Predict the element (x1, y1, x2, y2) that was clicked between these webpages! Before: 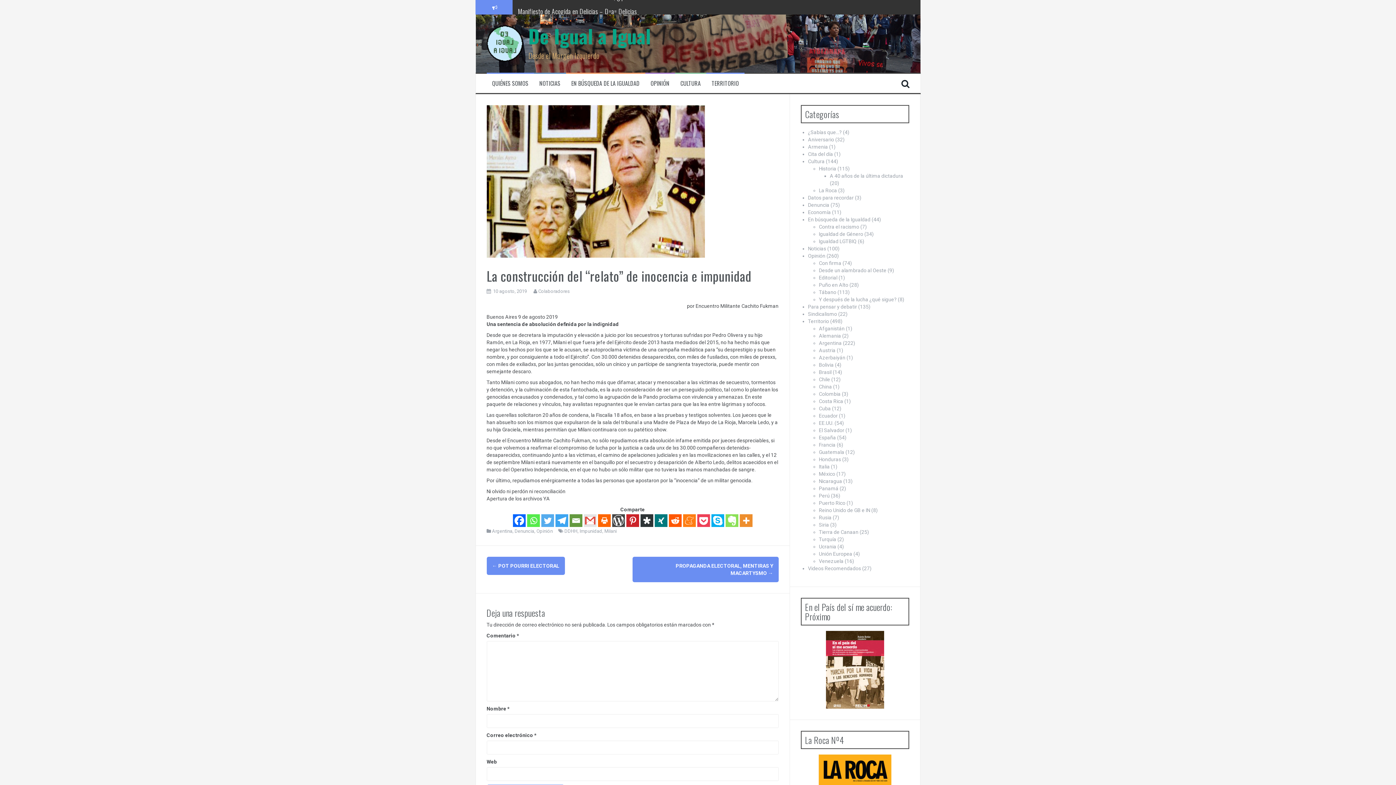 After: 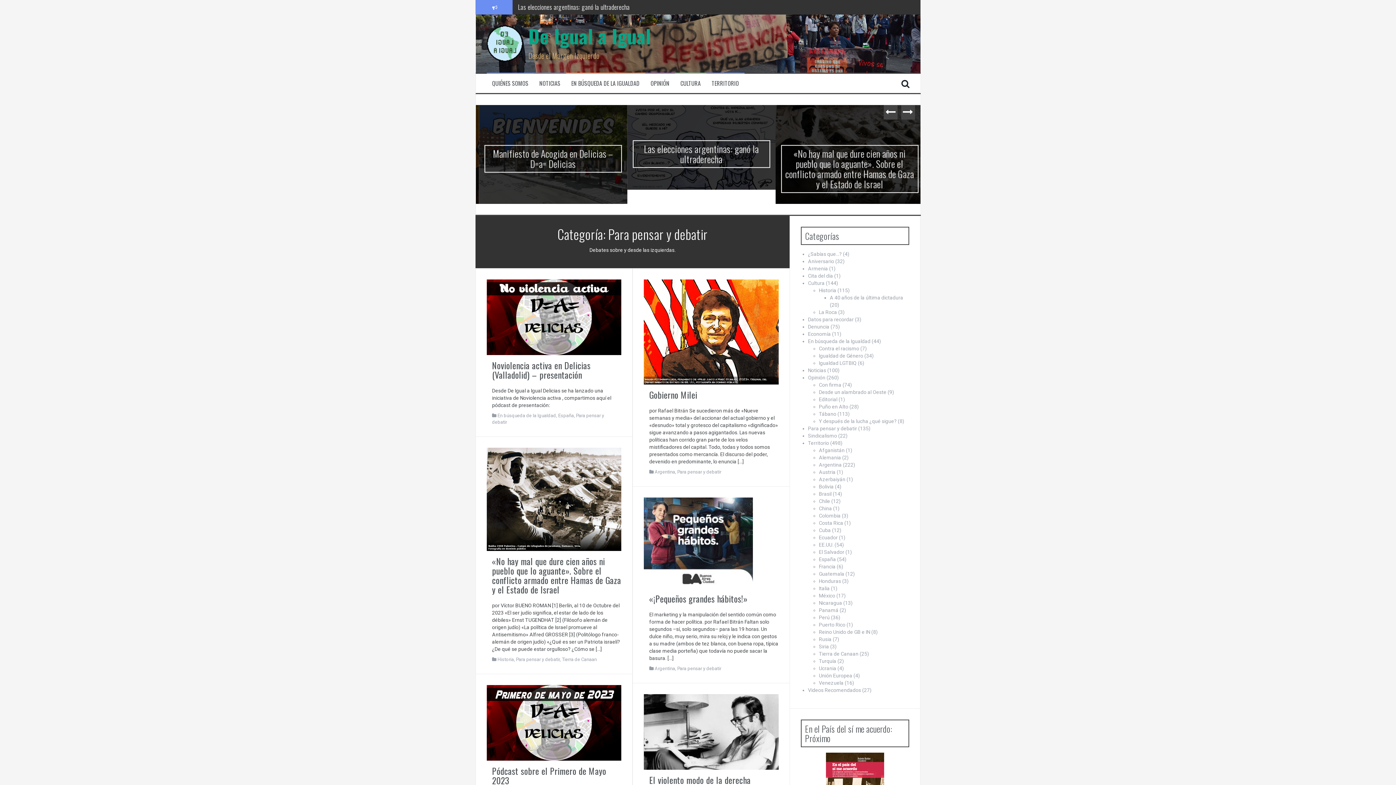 Action: bbox: (808, 304, 857, 309) label: Para pensar y debatir